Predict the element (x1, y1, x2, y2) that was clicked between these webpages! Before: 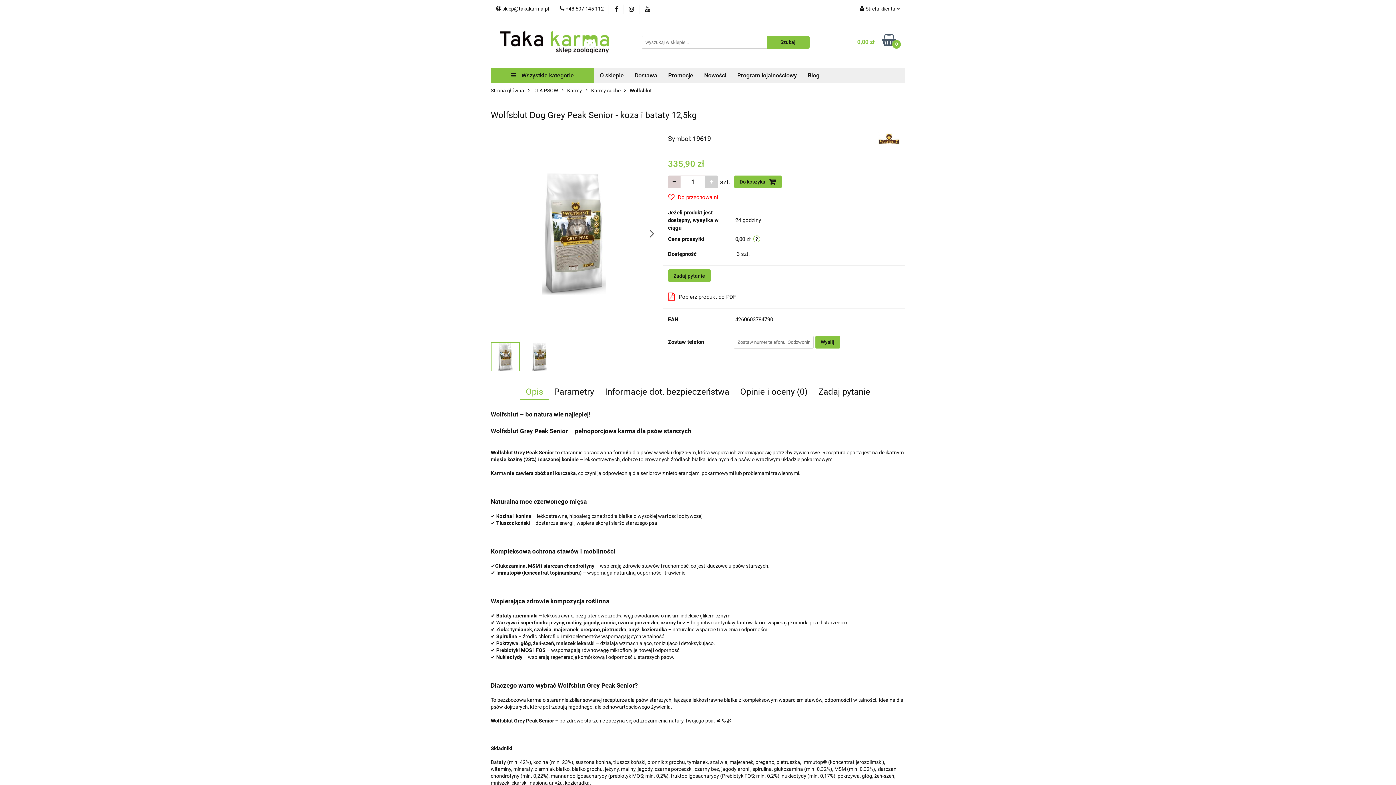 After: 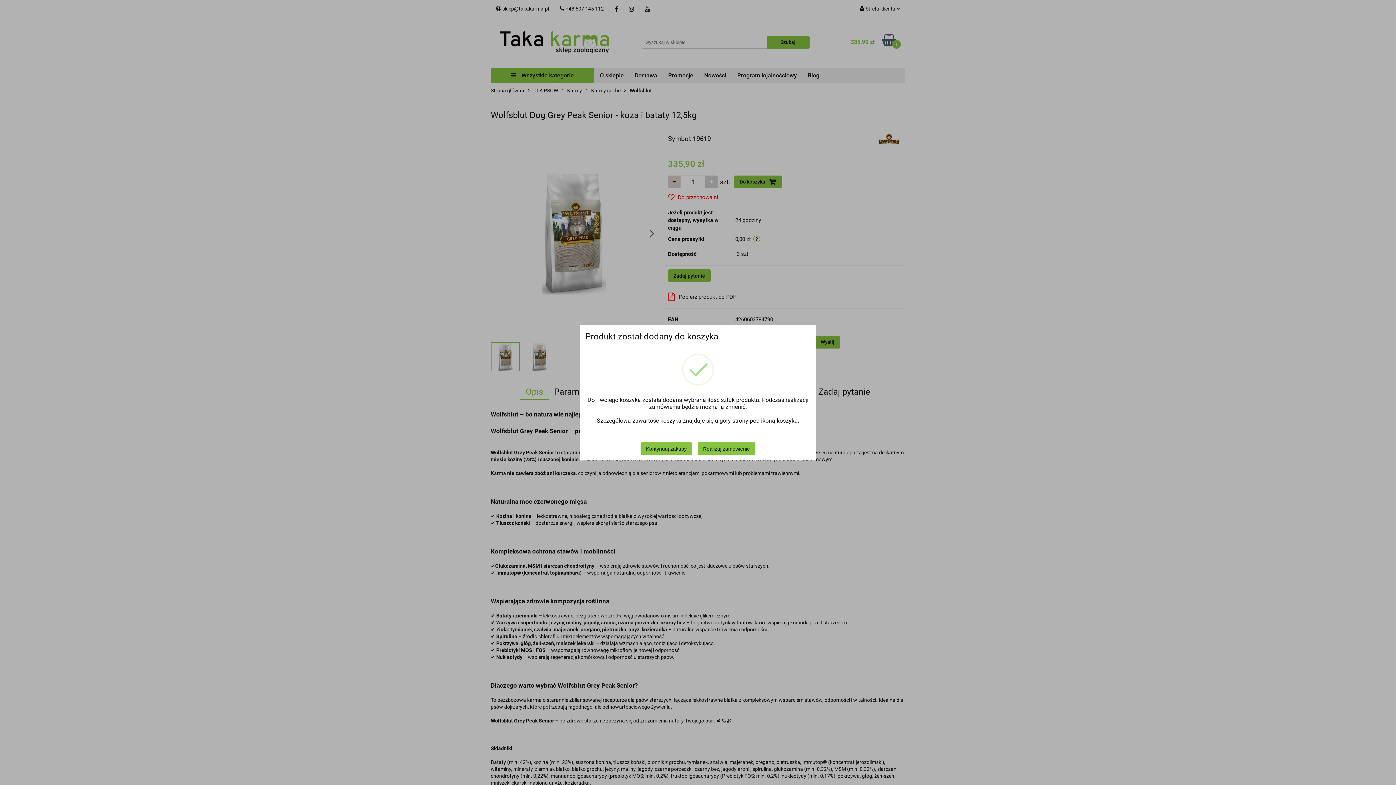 Action: label: Do koszyka  bbox: (734, 175, 781, 188)